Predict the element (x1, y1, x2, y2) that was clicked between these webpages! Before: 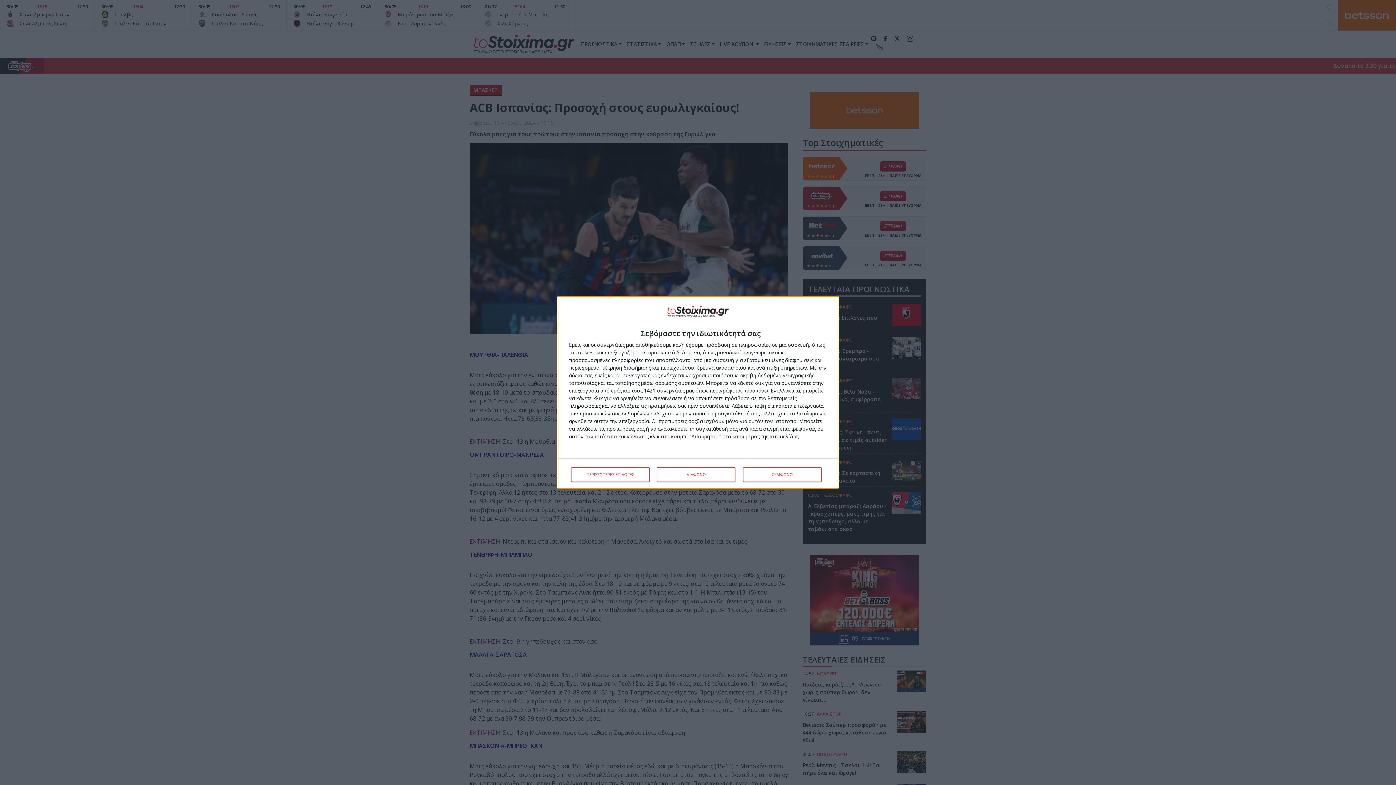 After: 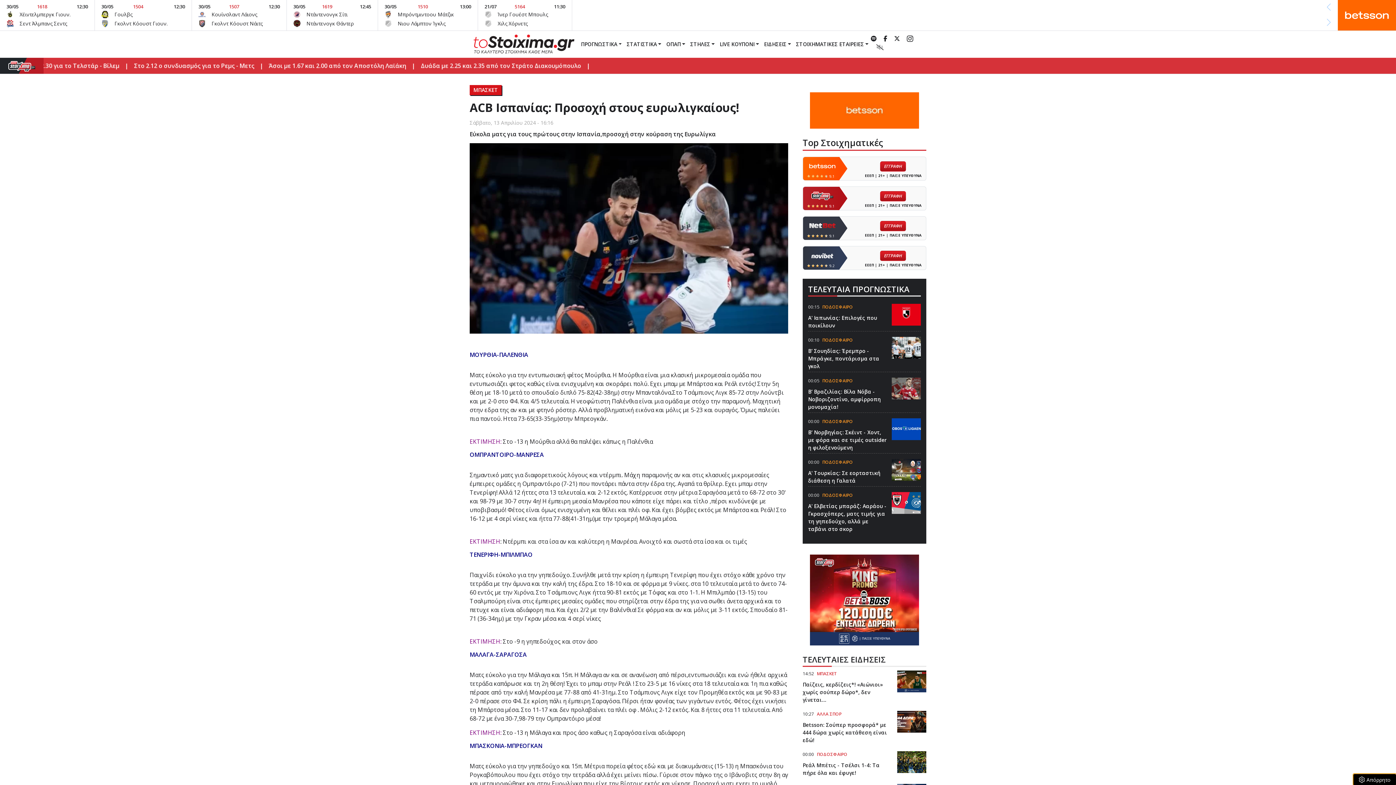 Action: label: ΔΙΑΦΩΝΩ bbox: (657, 467, 735, 482)